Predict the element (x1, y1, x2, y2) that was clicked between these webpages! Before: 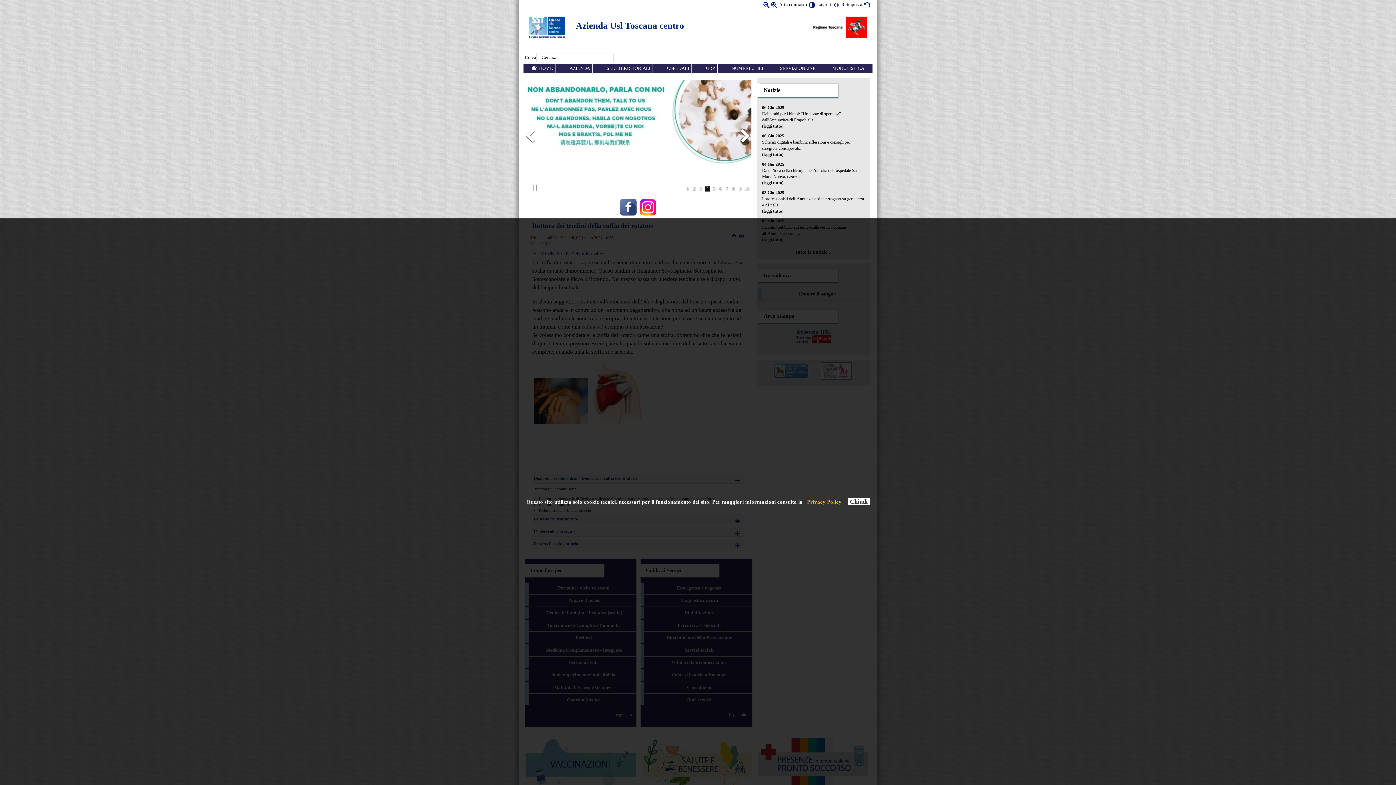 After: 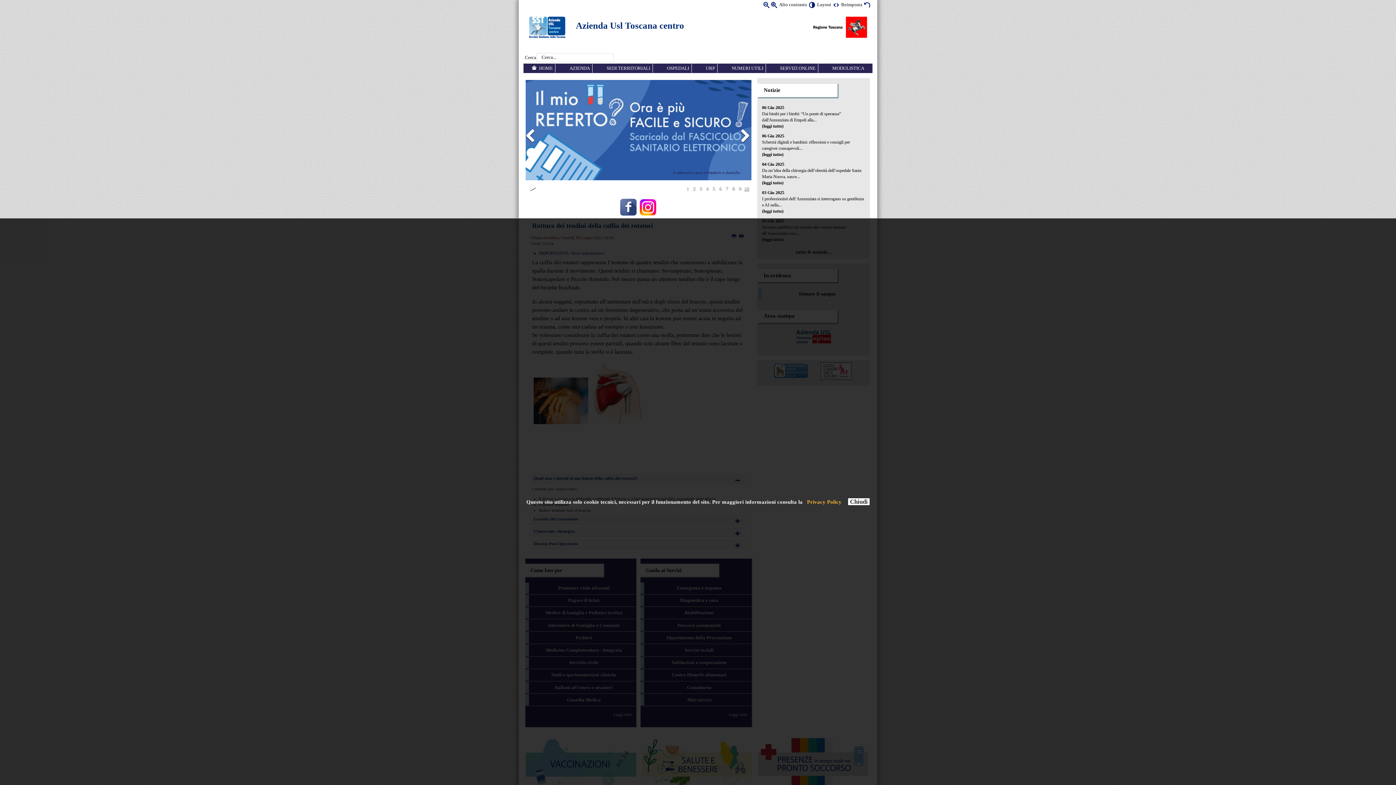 Action: label: 10 bbox: (744, 186, 749, 191)